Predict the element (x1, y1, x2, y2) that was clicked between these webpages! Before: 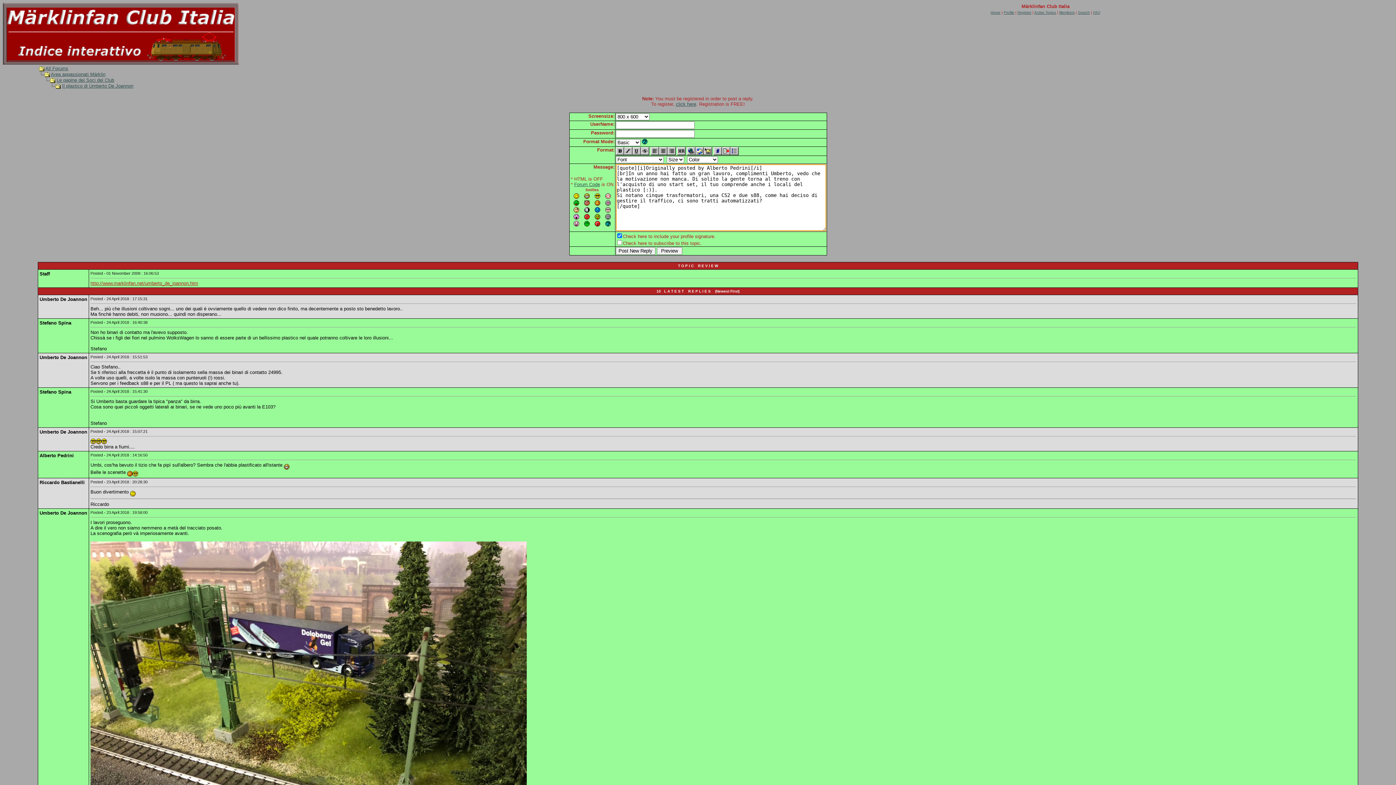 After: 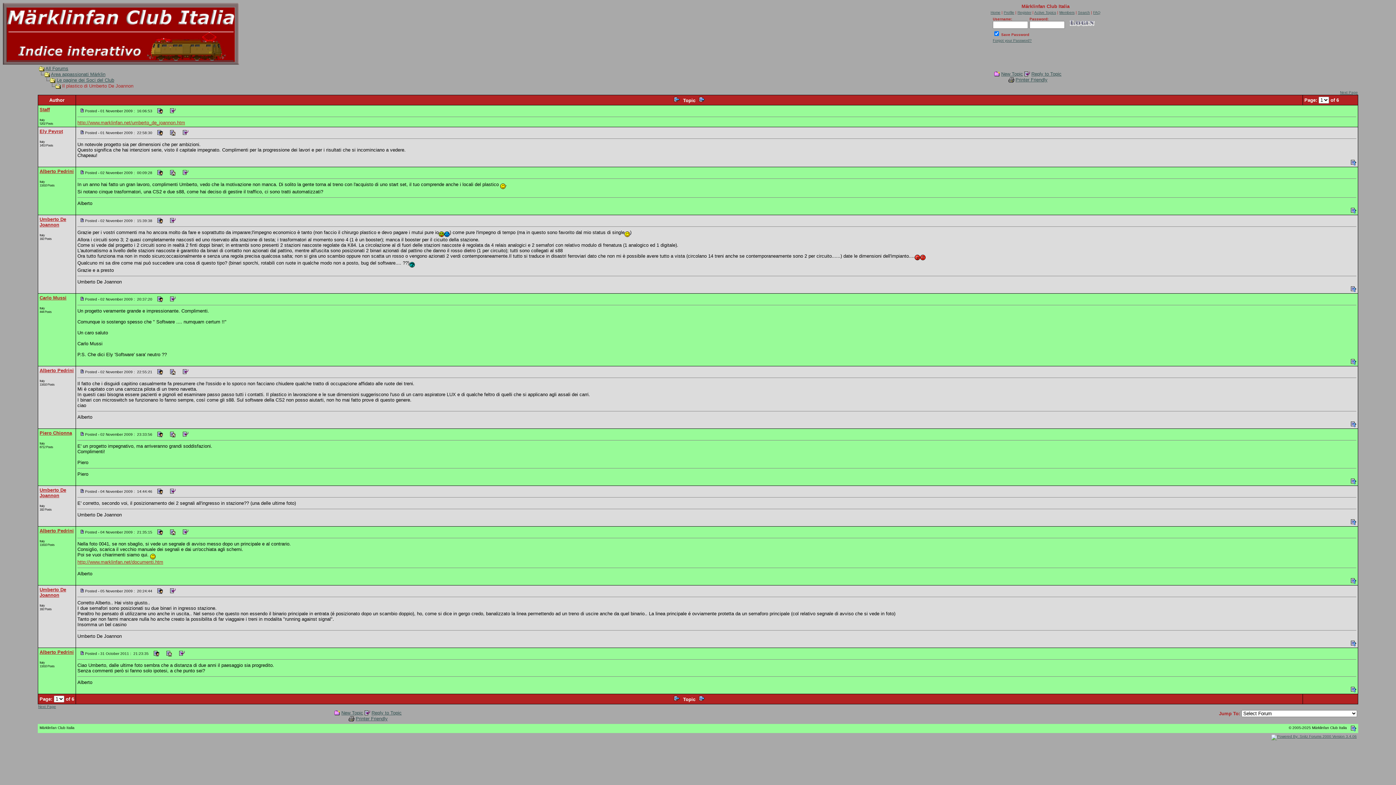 Action: bbox: (62, 83, 133, 88) label: Il plastico di Umberto De Joannon